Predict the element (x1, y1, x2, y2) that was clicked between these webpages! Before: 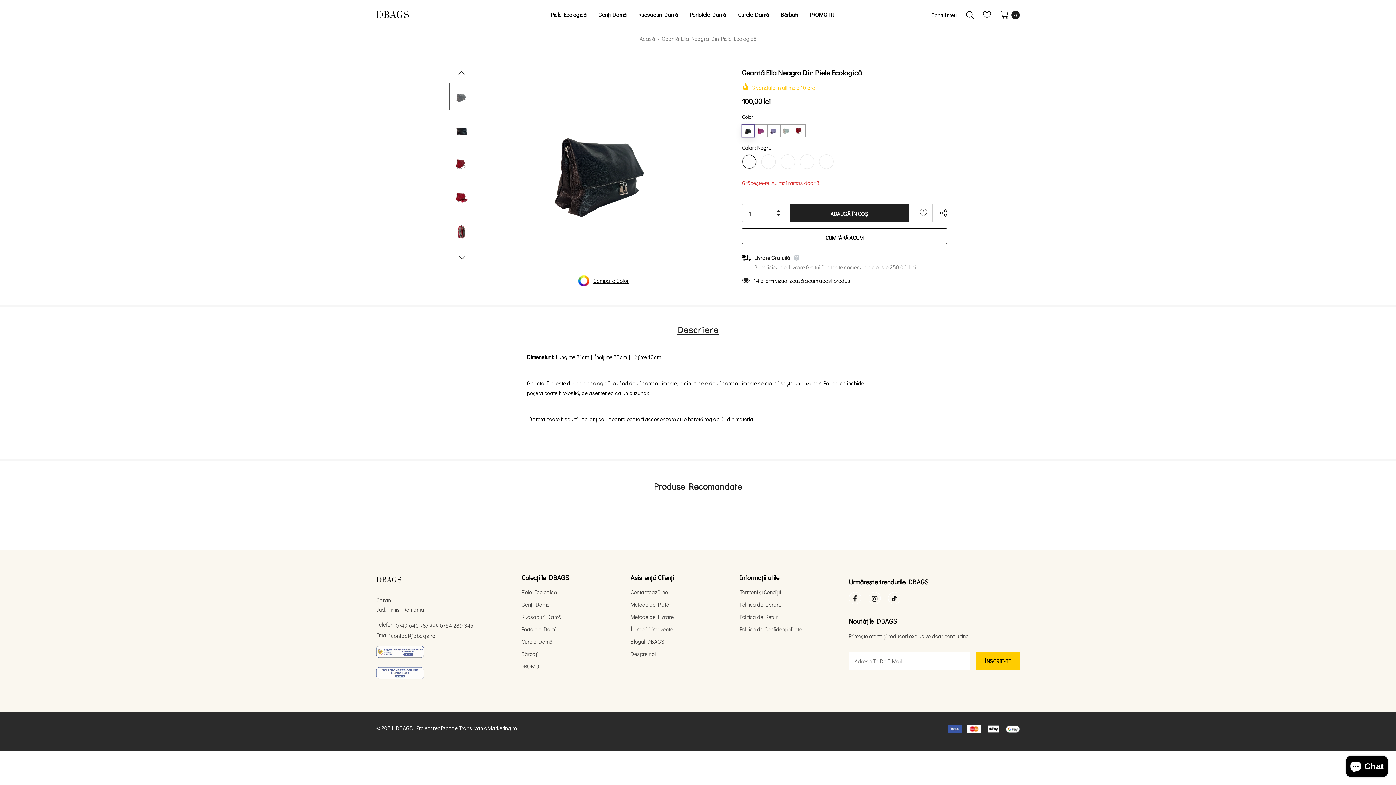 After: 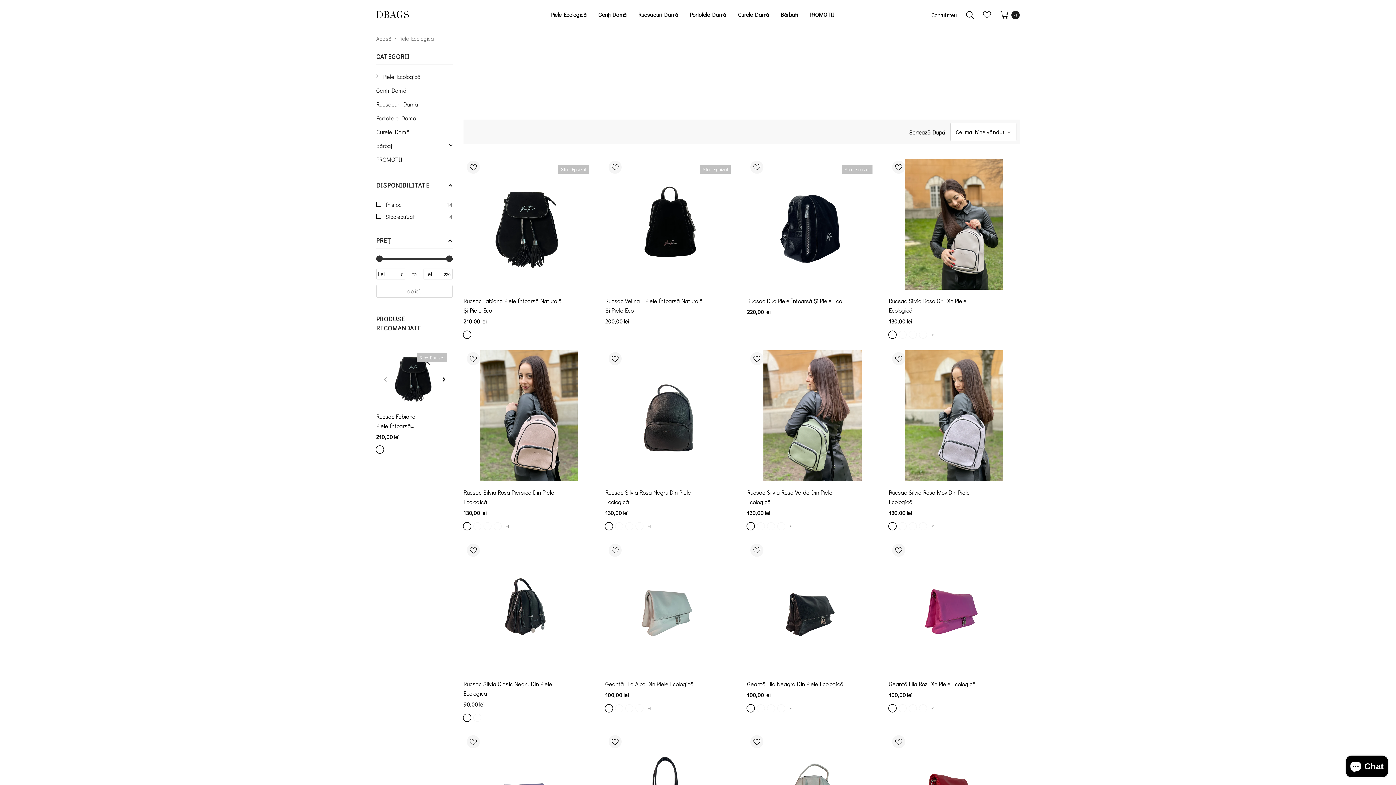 Action: label: Piele Ecologică bbox: (551, 2, 586, 27)